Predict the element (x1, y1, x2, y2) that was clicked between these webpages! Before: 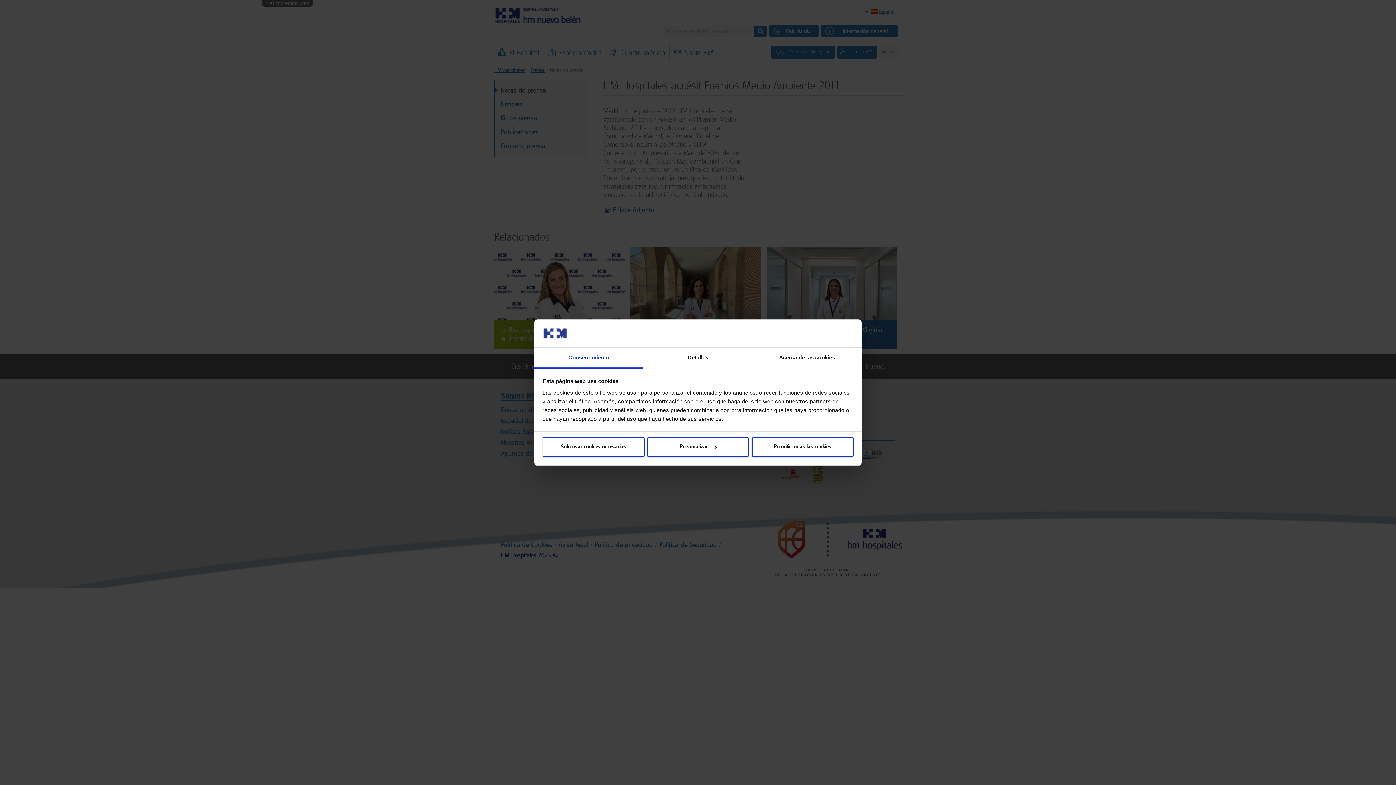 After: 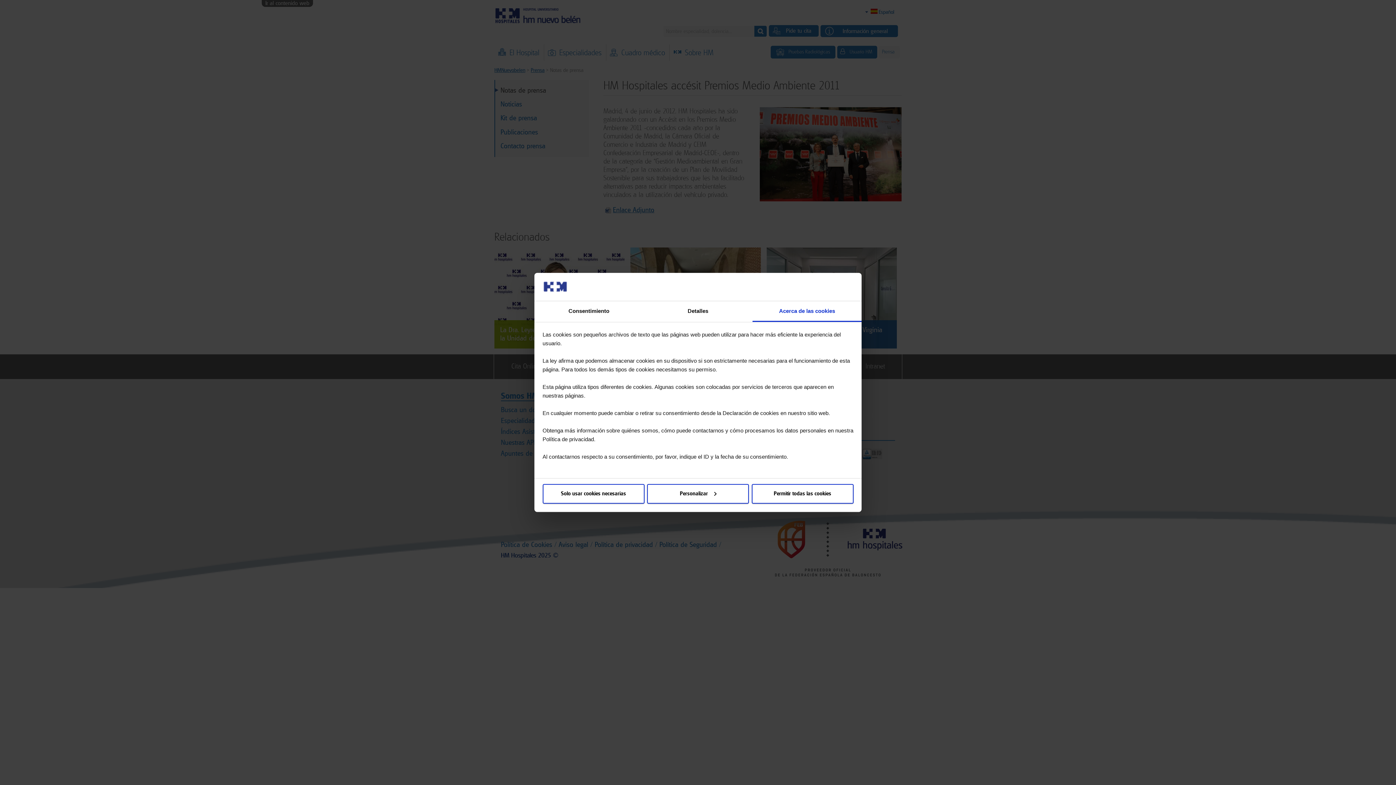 Action: bbox: (752, 347, 861, 368) label: Acerca de las cookies